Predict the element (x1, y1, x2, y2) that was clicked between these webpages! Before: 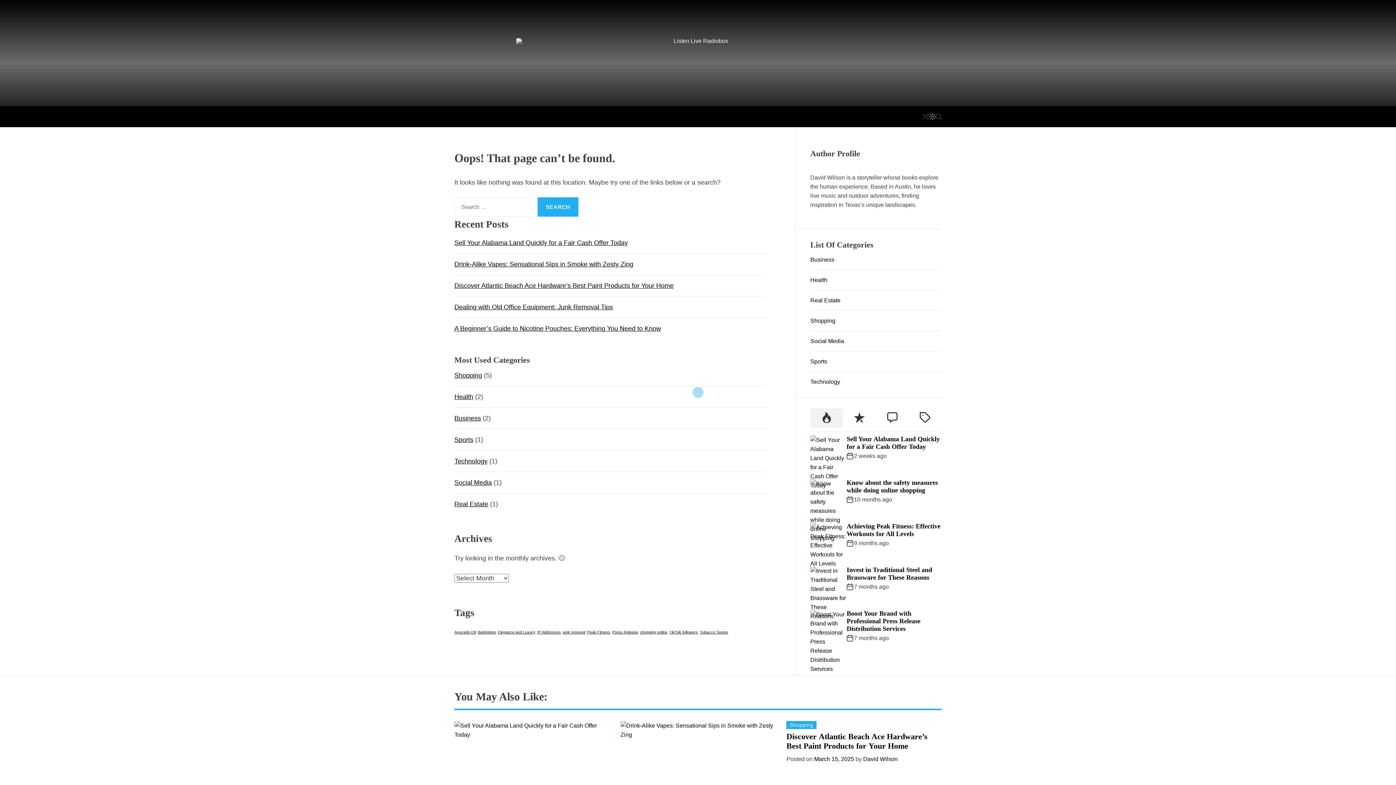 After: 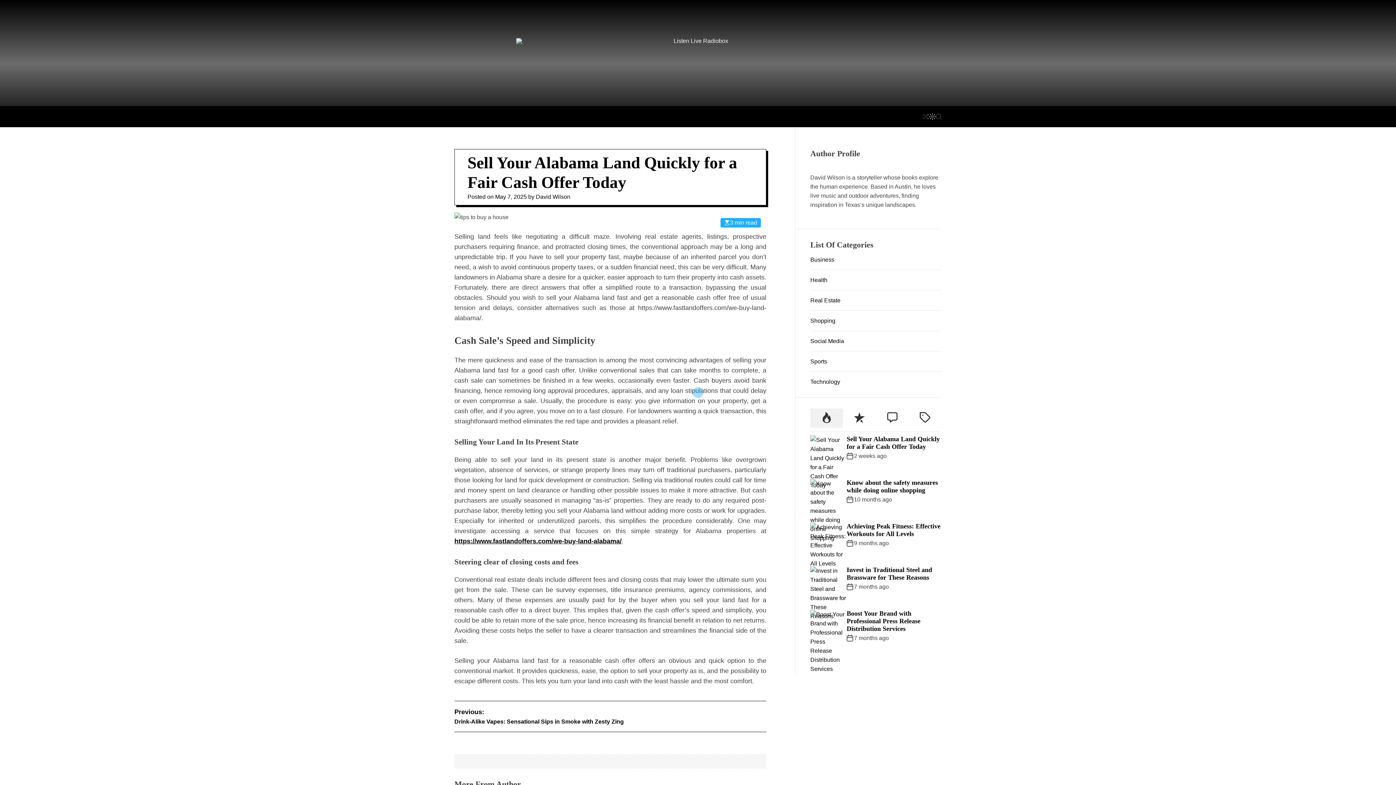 Action: bbox: (454, 239, 628, 246) label: Sell Your Alabama Land Quickly for a Fair Cash Offer Today